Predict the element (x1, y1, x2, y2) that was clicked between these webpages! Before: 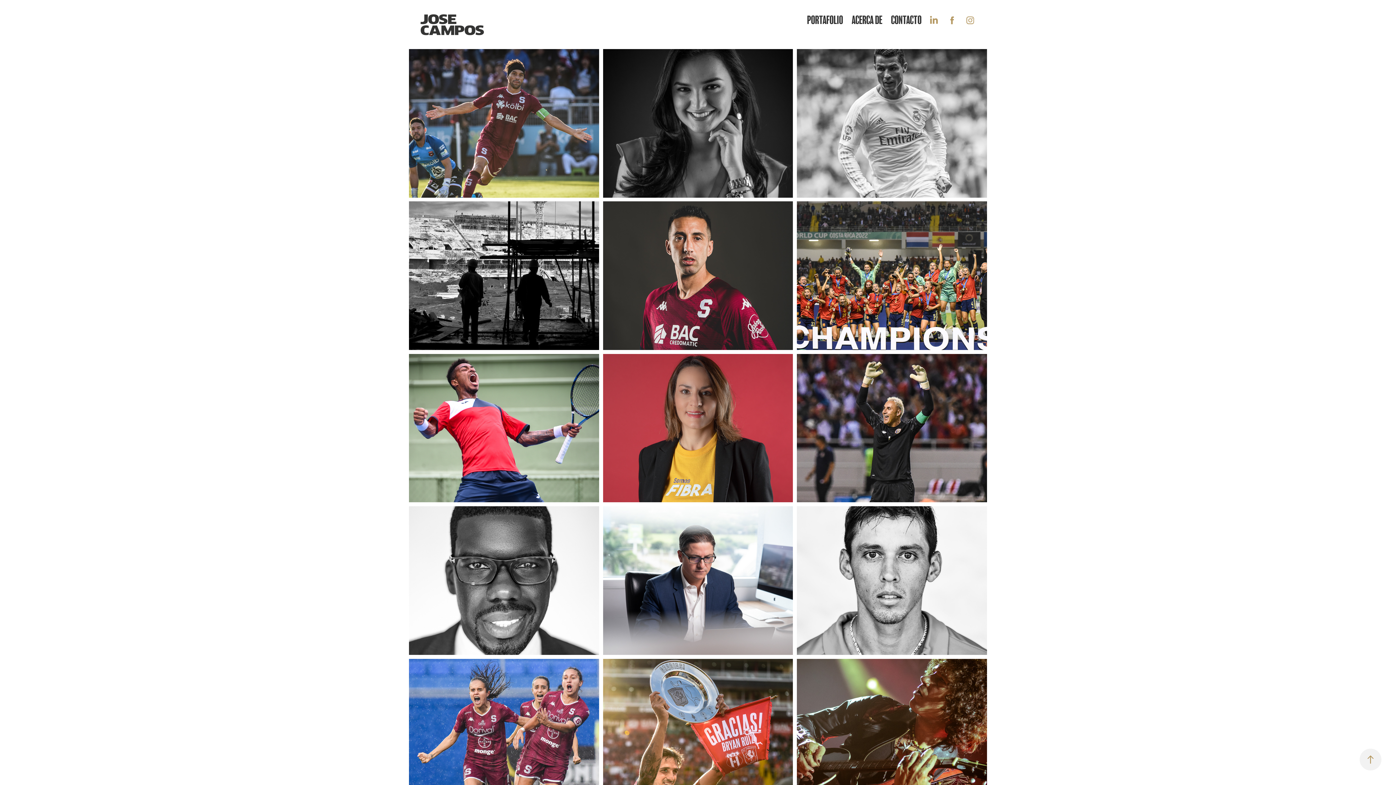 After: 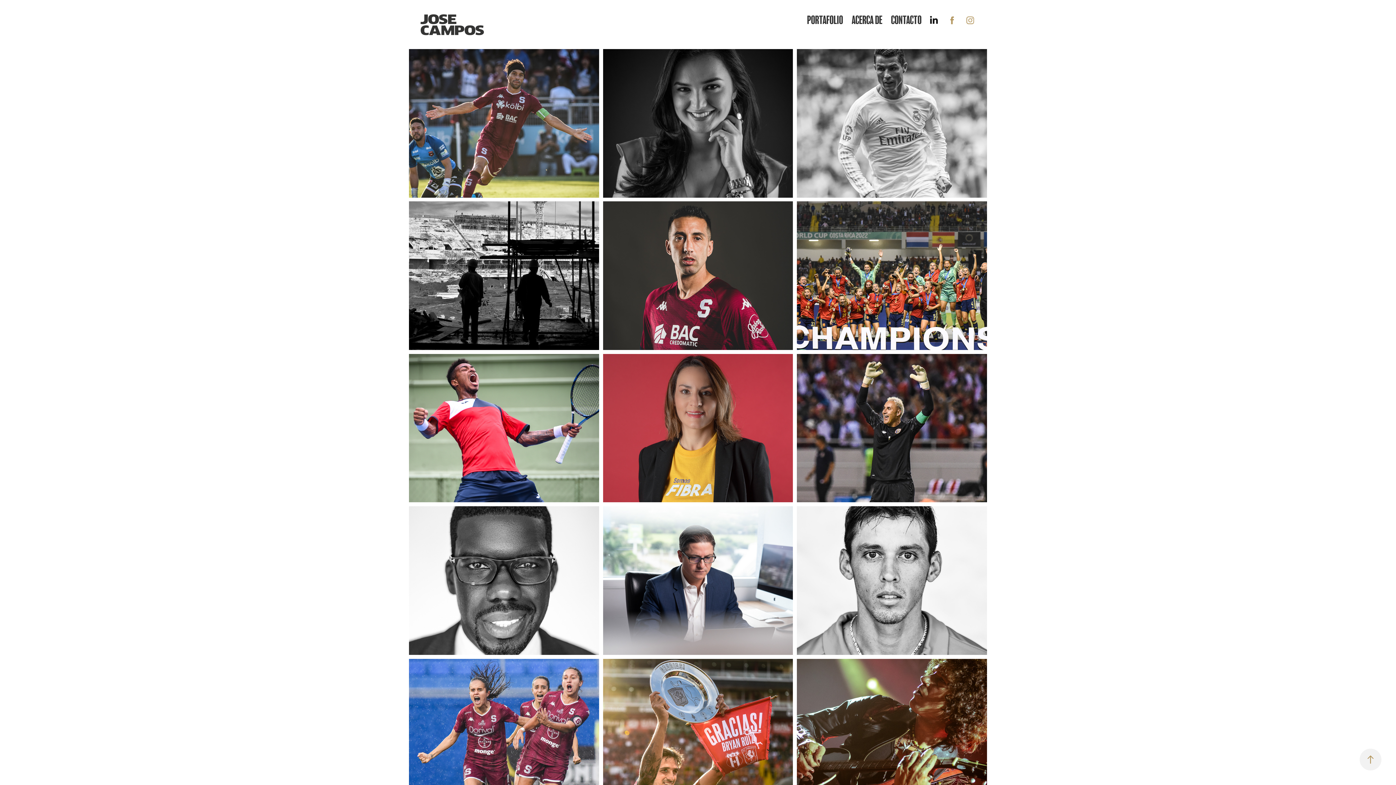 Action: bbox: (926, 13, 941, 27)